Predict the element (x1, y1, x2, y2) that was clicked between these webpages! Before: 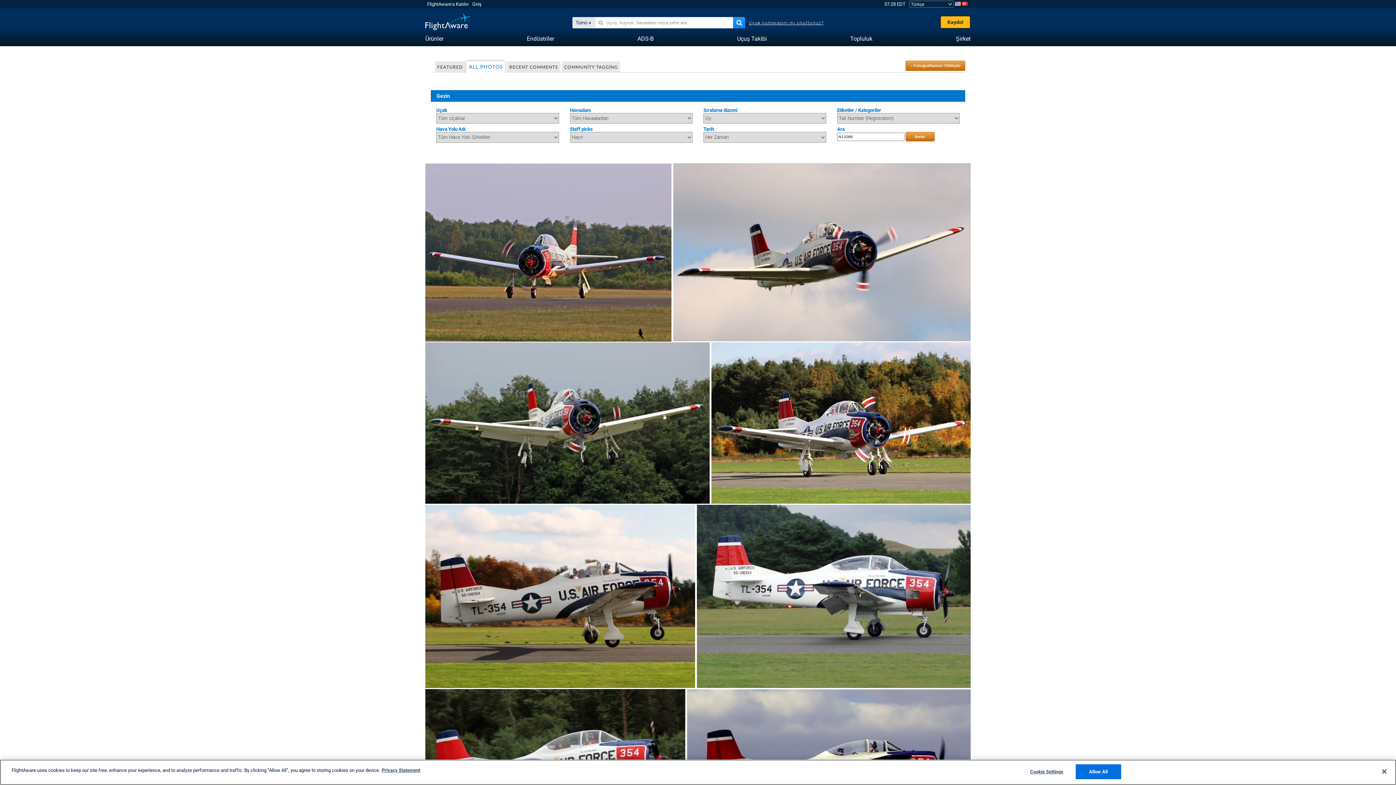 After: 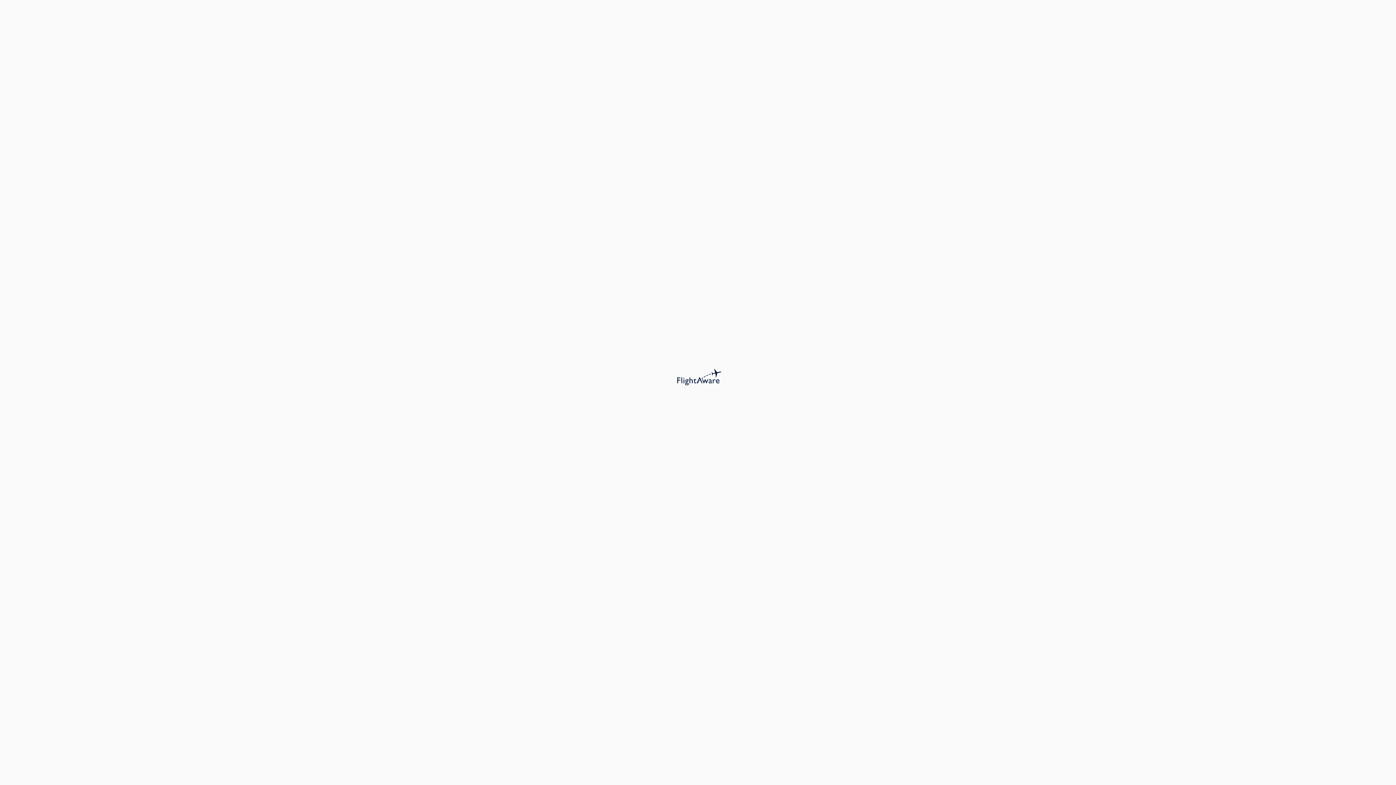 Action: bbox: (737, 31, 767, 45) label: Uçuş Takibi